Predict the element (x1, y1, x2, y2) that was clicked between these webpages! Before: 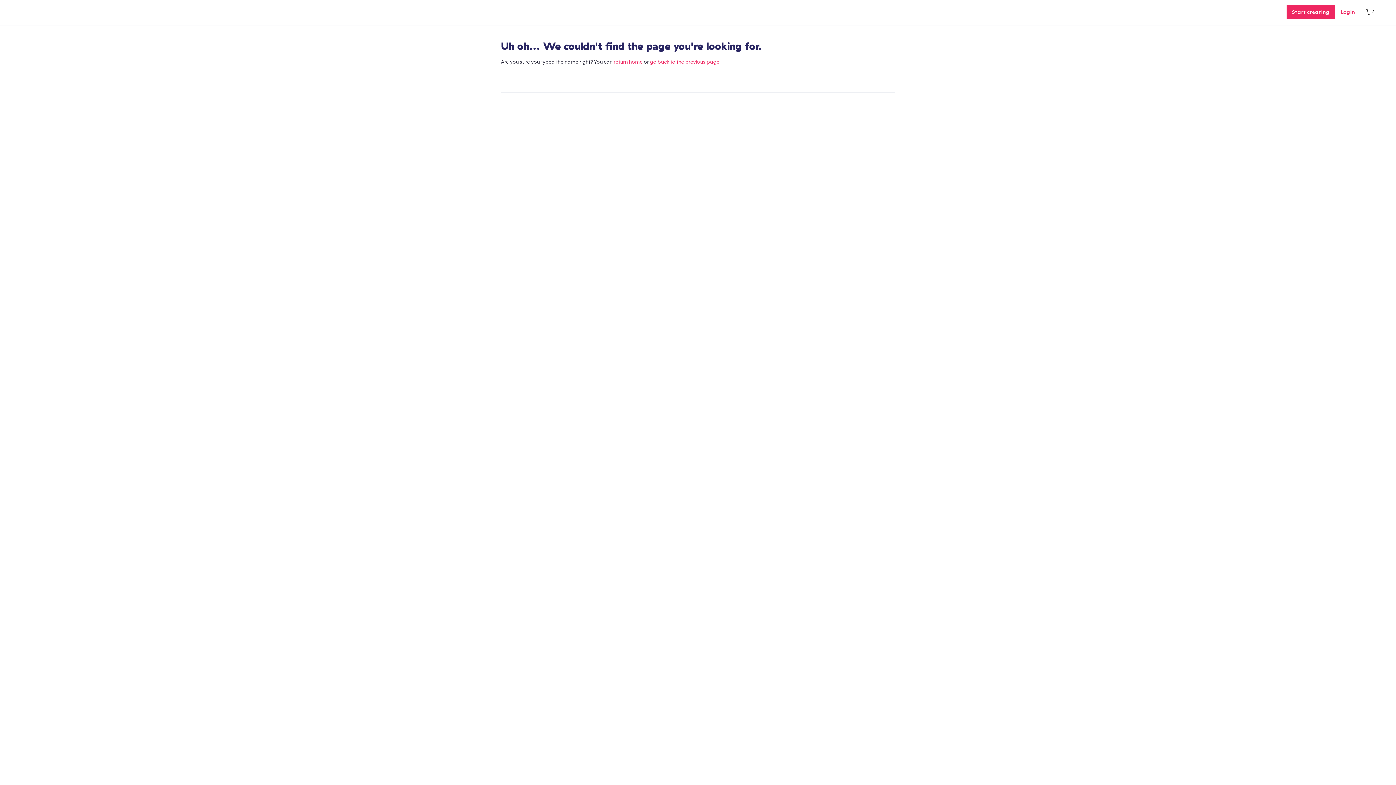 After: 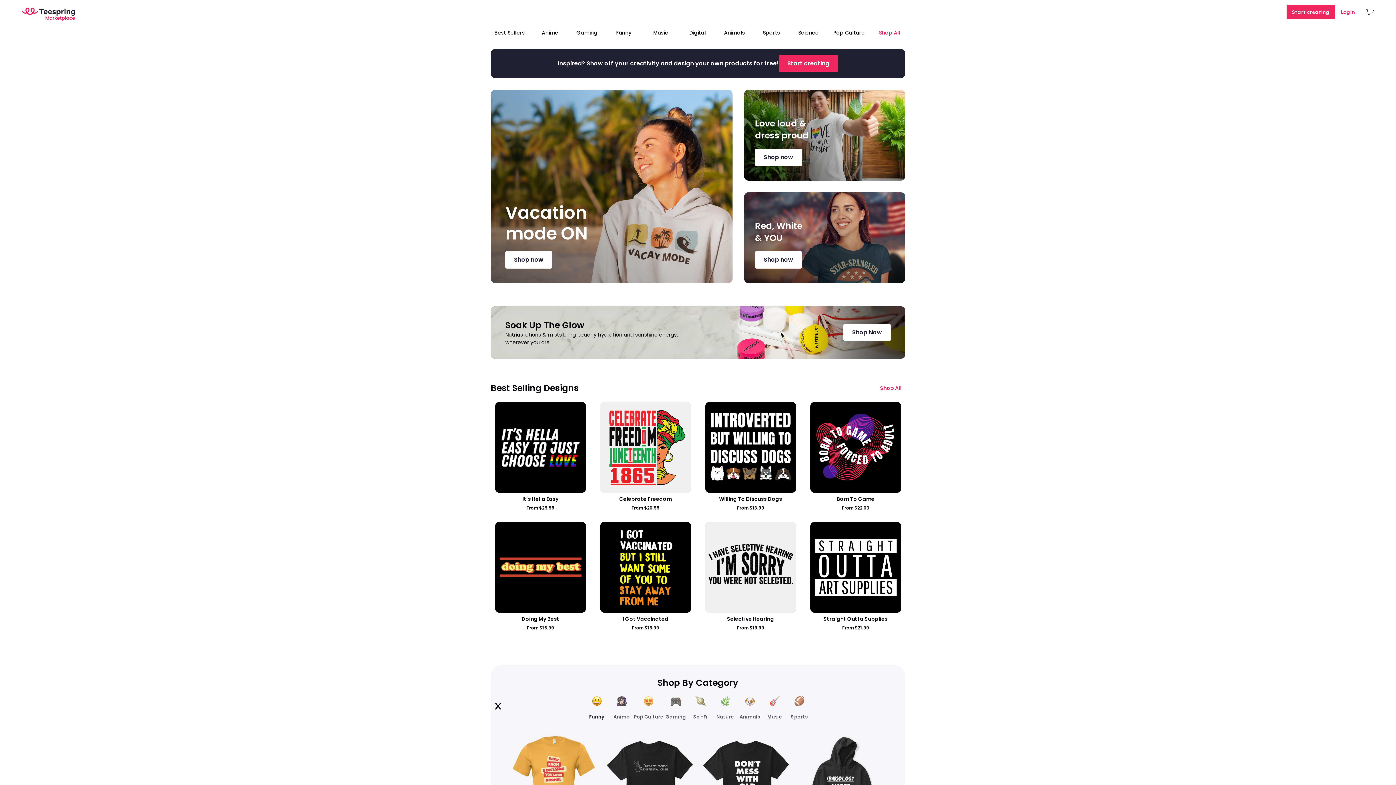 Action: bbox: (613, 58, 642, 64) label: return home